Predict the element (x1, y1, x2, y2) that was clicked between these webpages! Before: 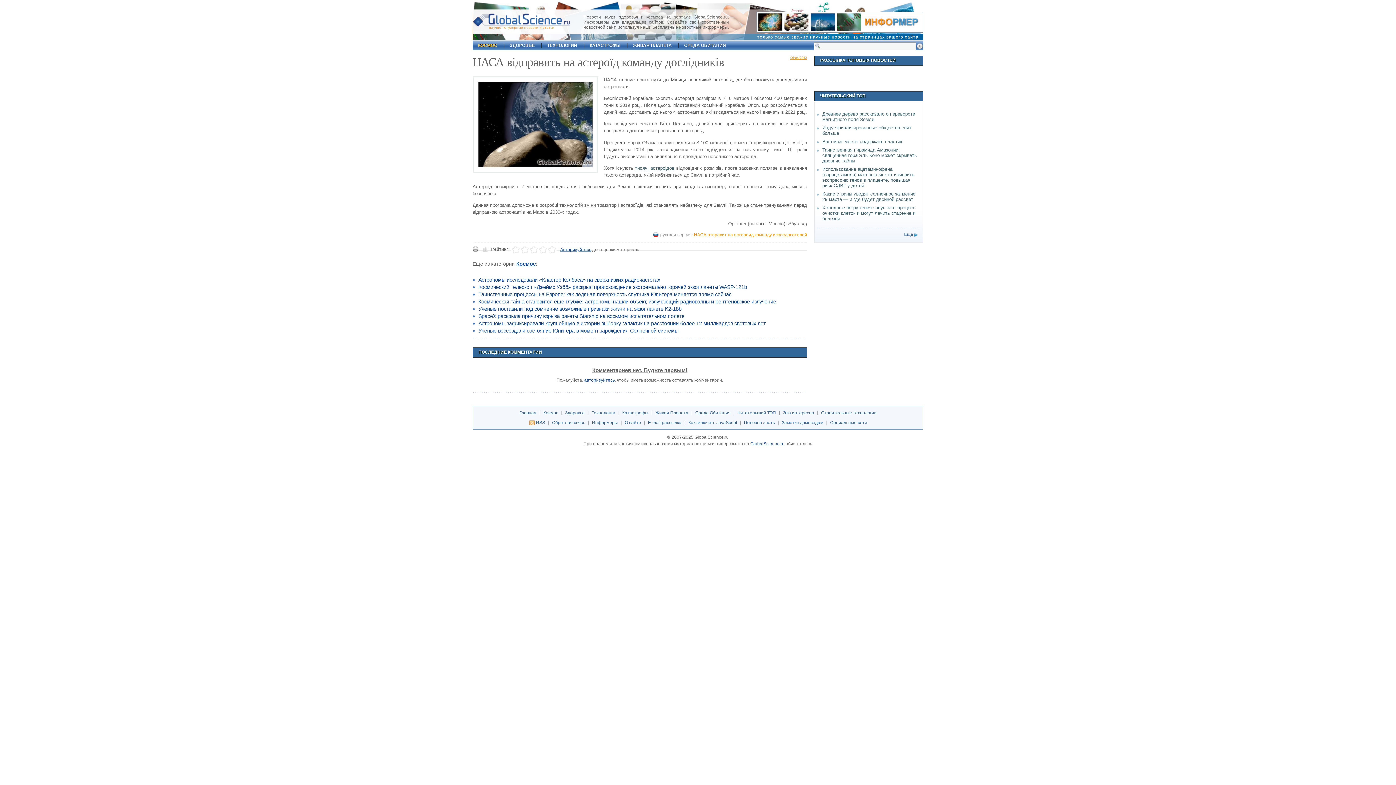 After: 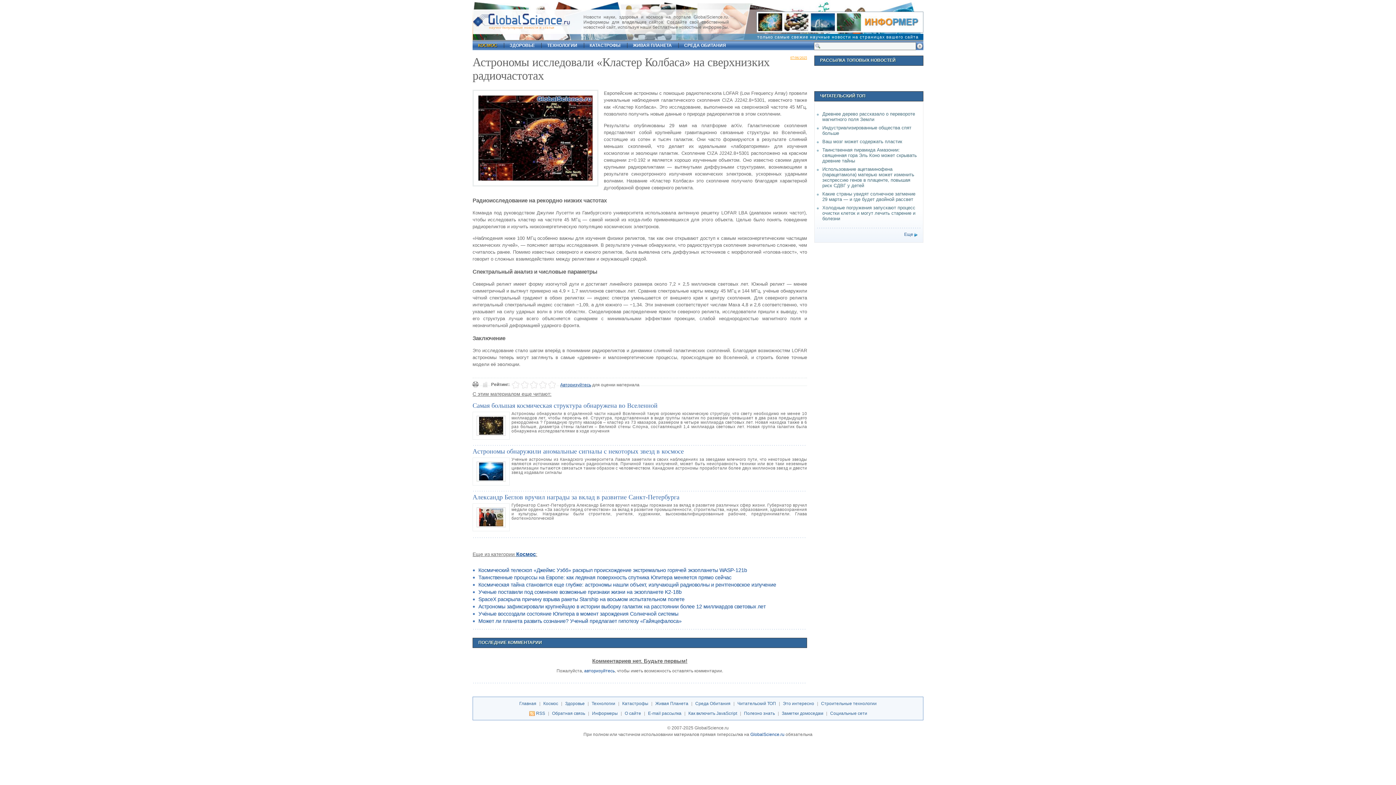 Action: bbox: (478, 276, 660, 282) label: Астрономы исследовали «Кластер Колбаса» на сверхнизких радиочастотах